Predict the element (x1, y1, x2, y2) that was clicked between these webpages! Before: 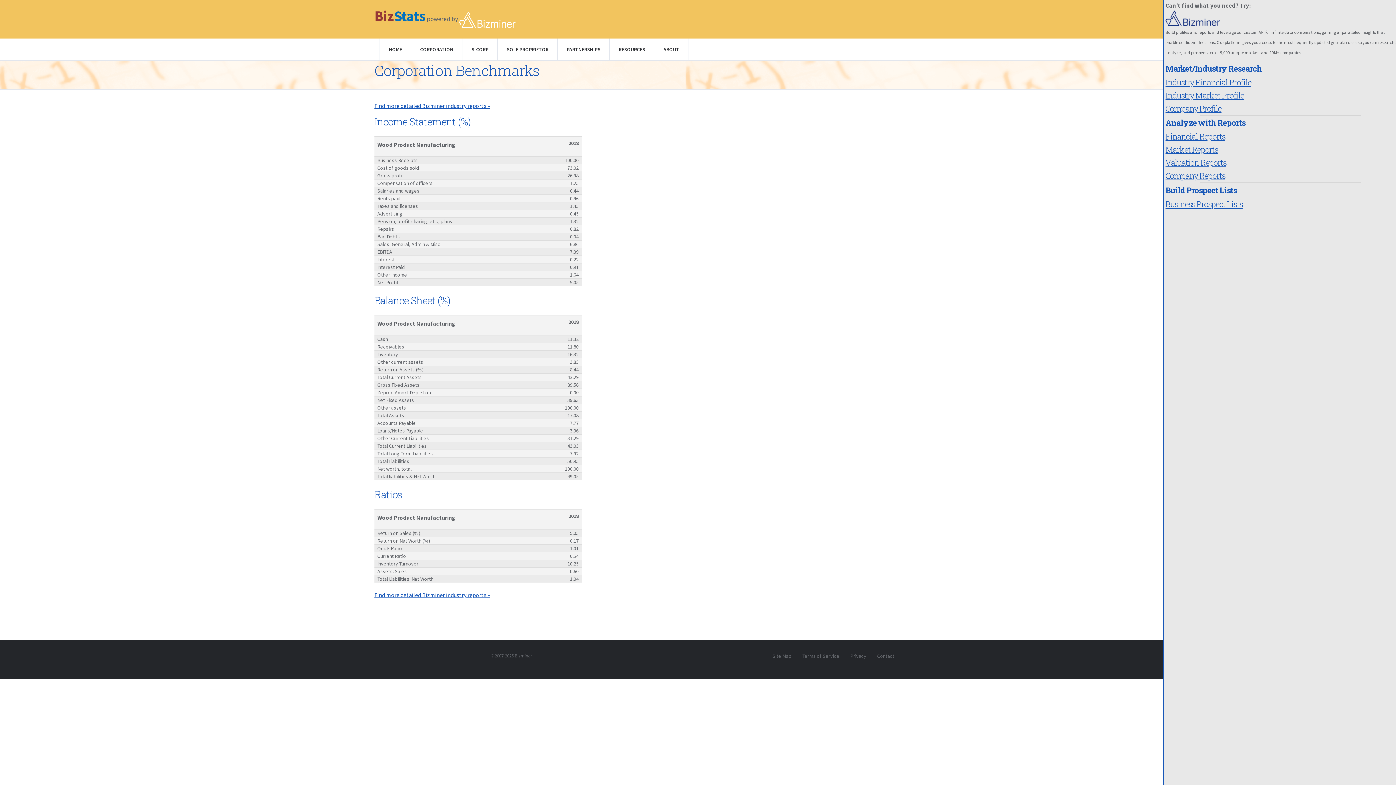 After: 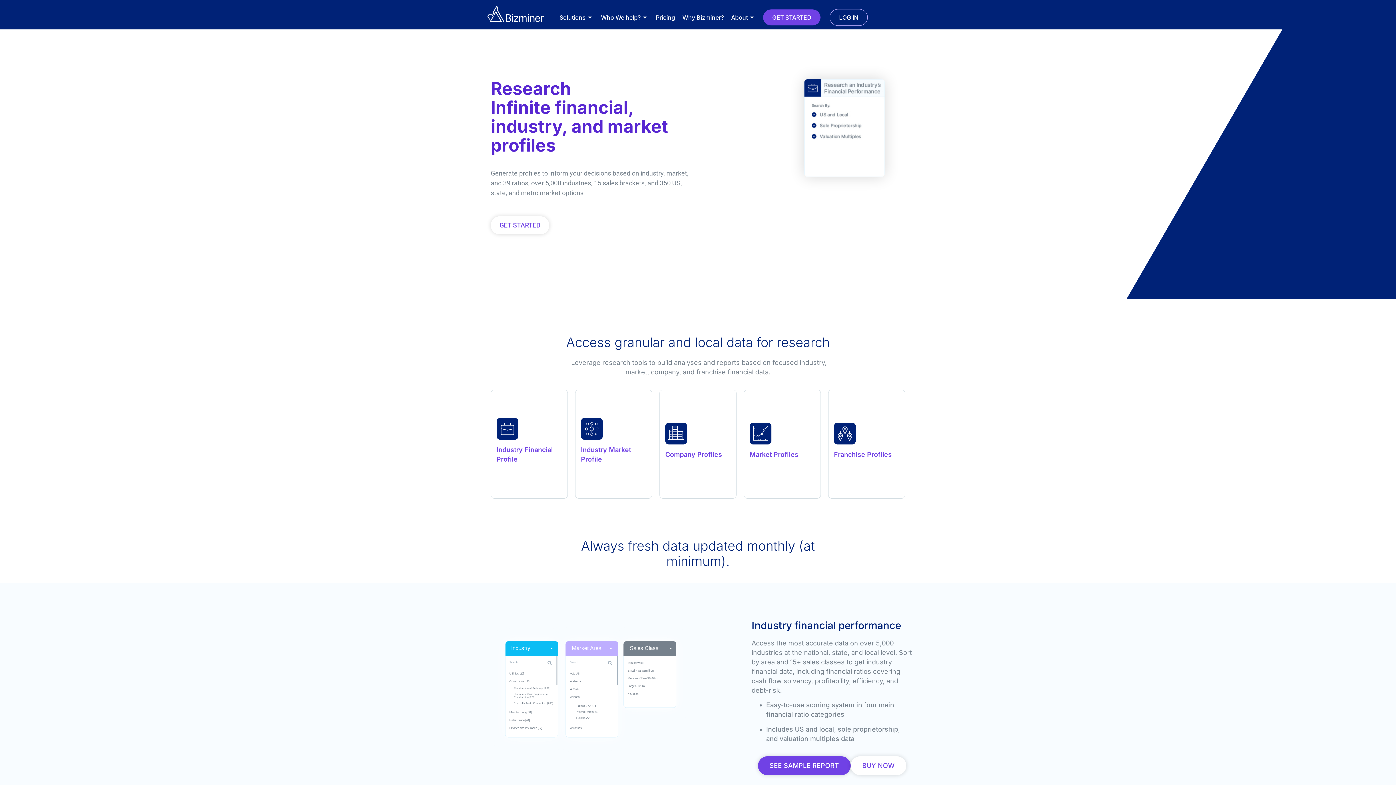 Action: bbox: (1165, 77, 1251, 87) label: Industry Financial Profile